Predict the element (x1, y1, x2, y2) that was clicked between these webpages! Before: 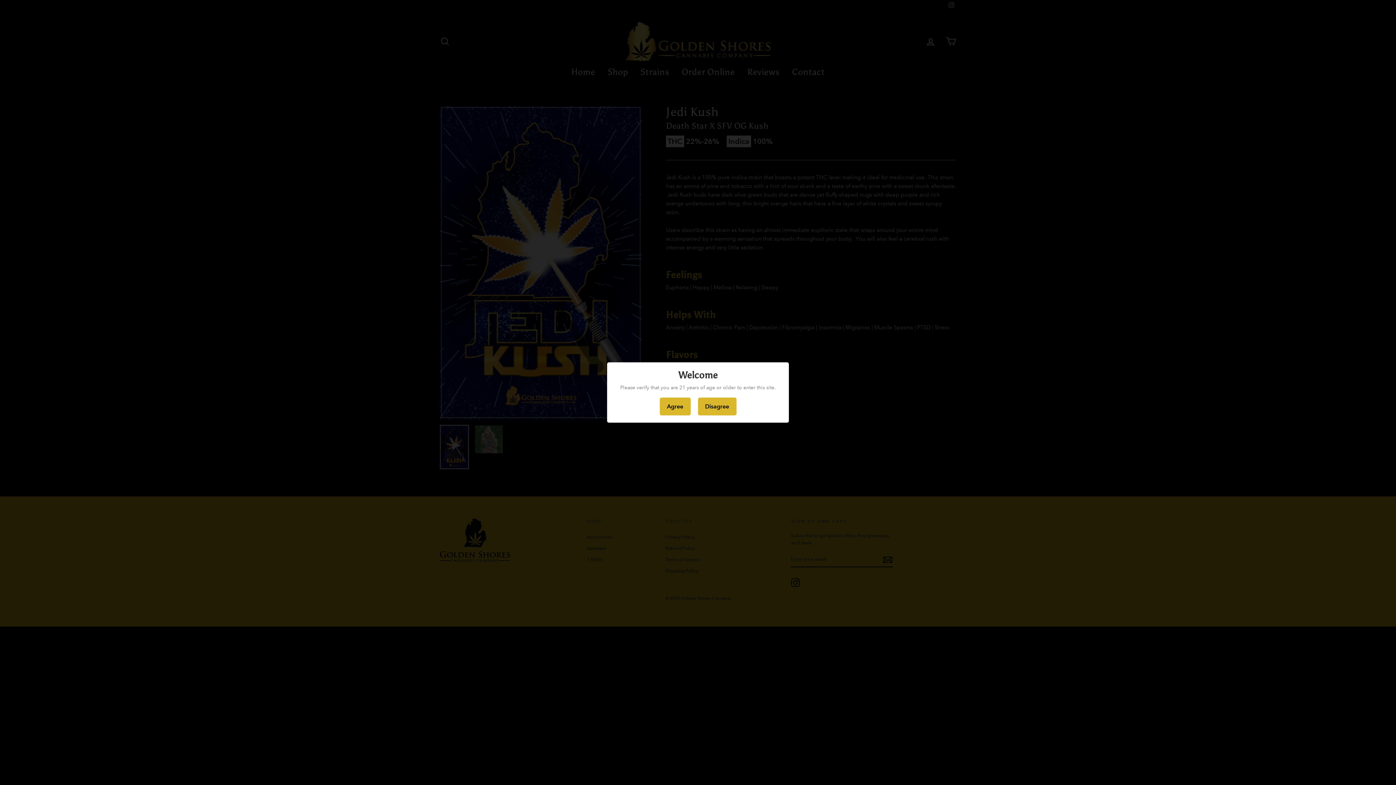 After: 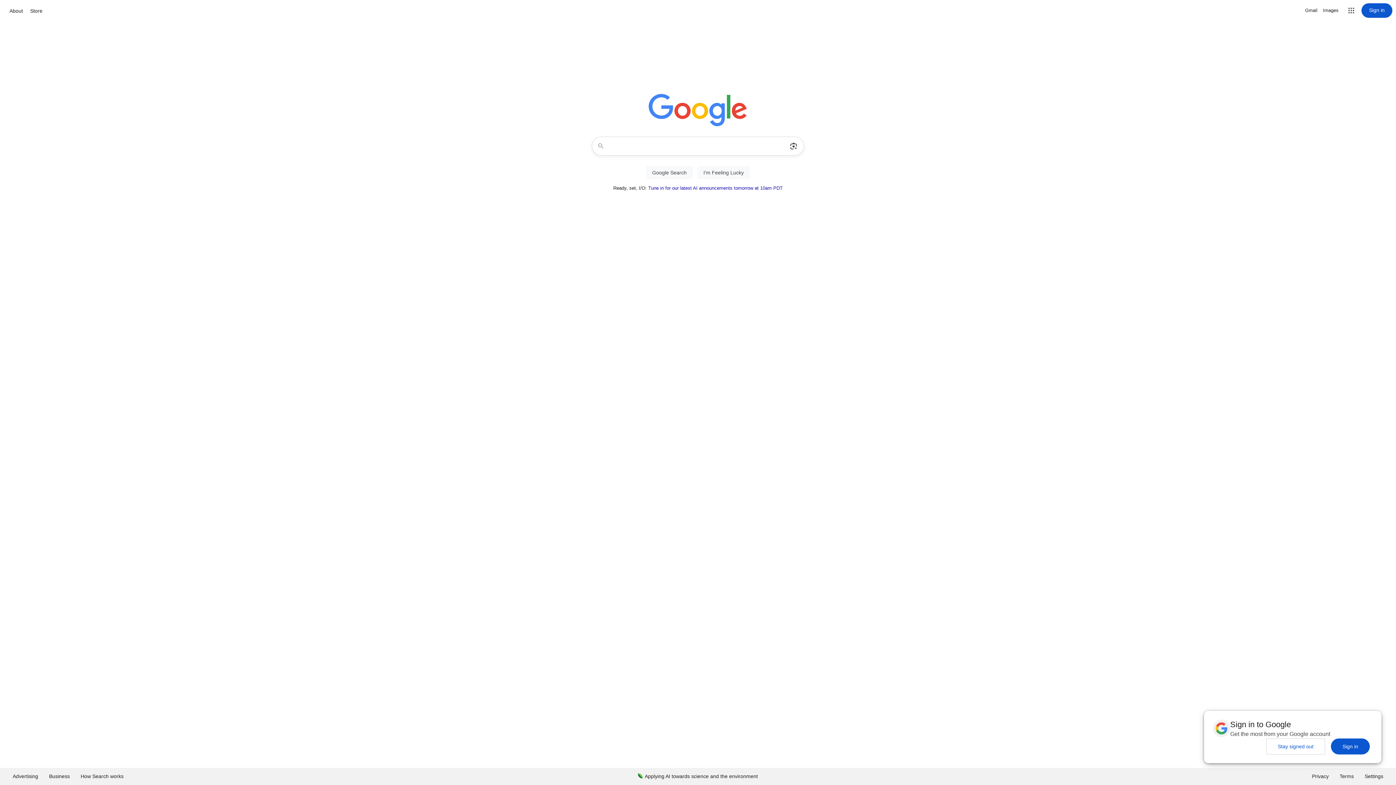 Action: bbox: (698, 397, 736, 415) label: Disagree